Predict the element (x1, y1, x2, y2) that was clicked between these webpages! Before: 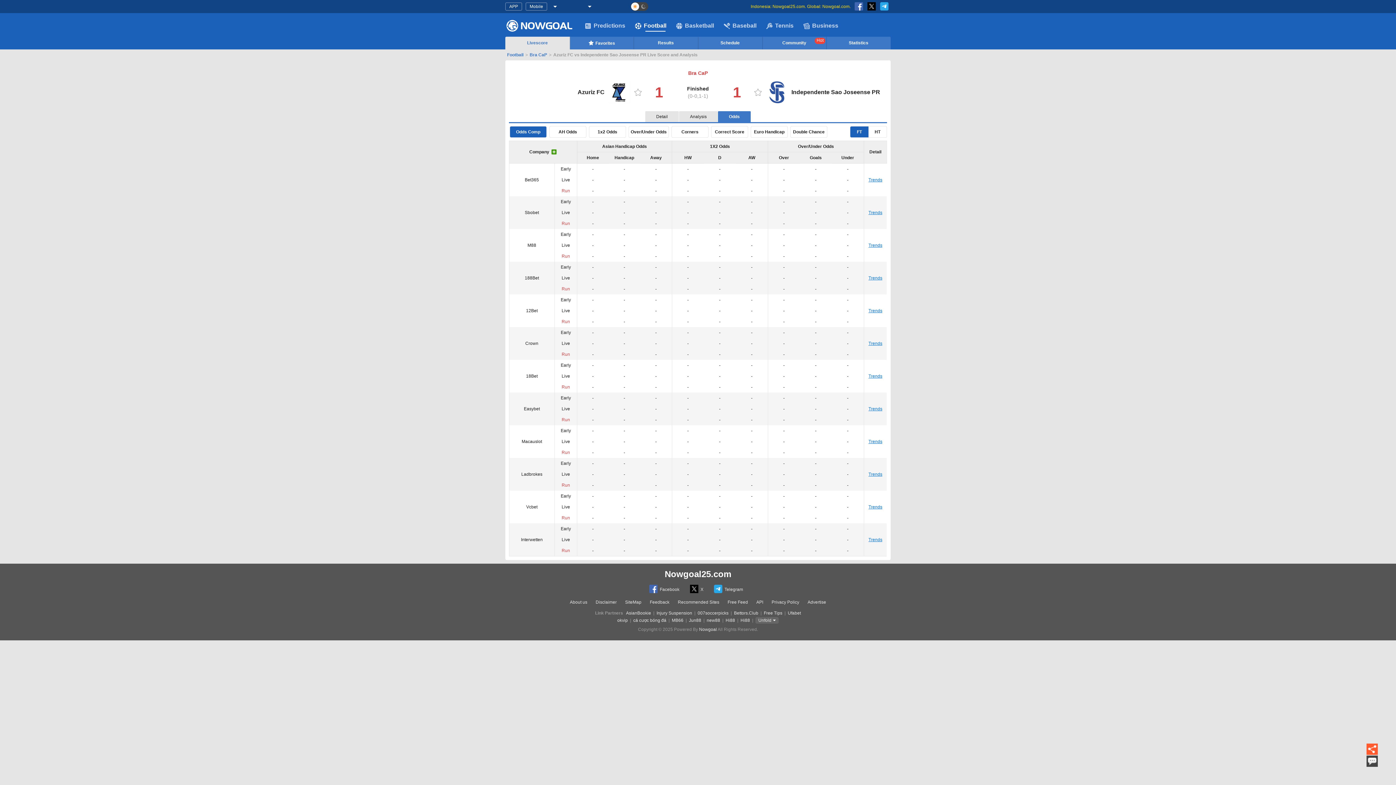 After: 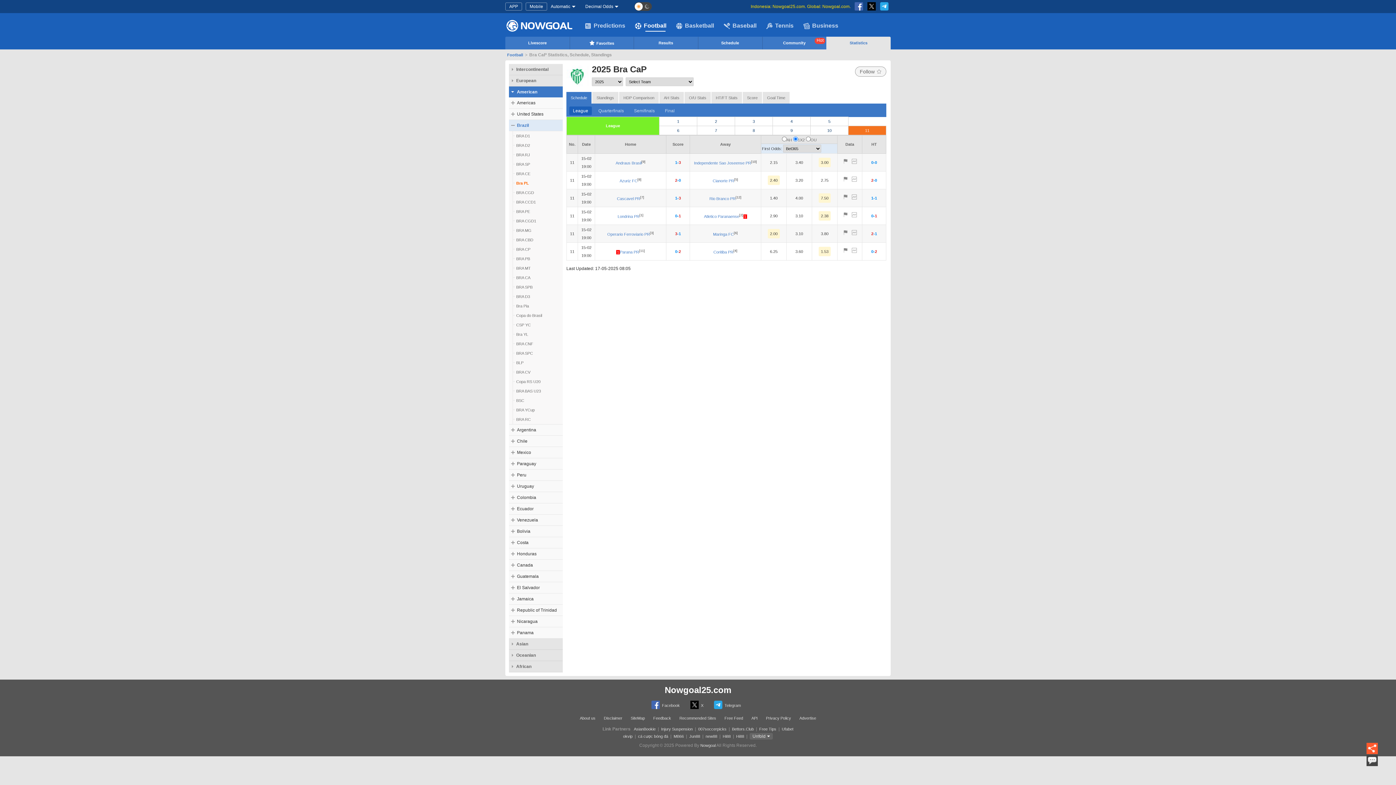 Action: bbox: (529, 51, 547, 58) label: Bra CaP